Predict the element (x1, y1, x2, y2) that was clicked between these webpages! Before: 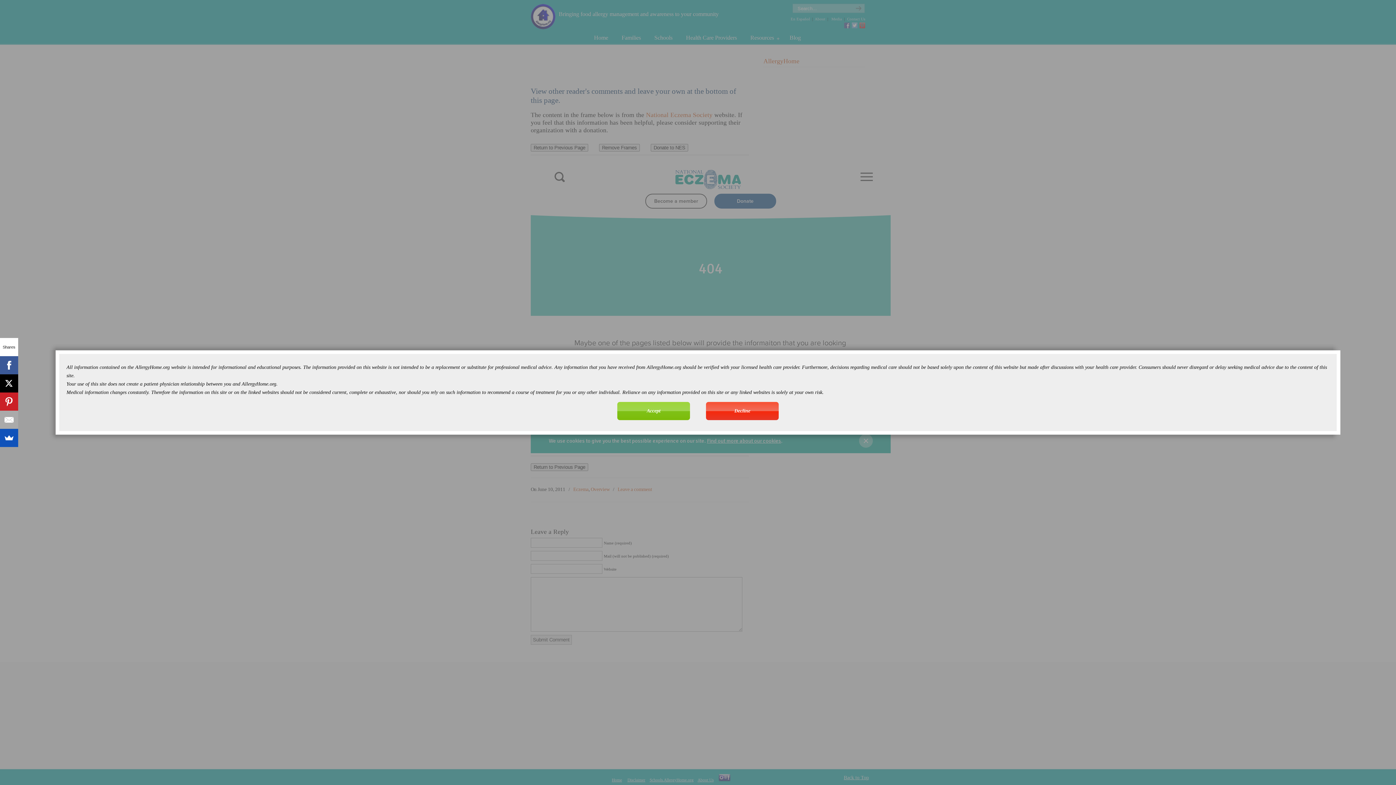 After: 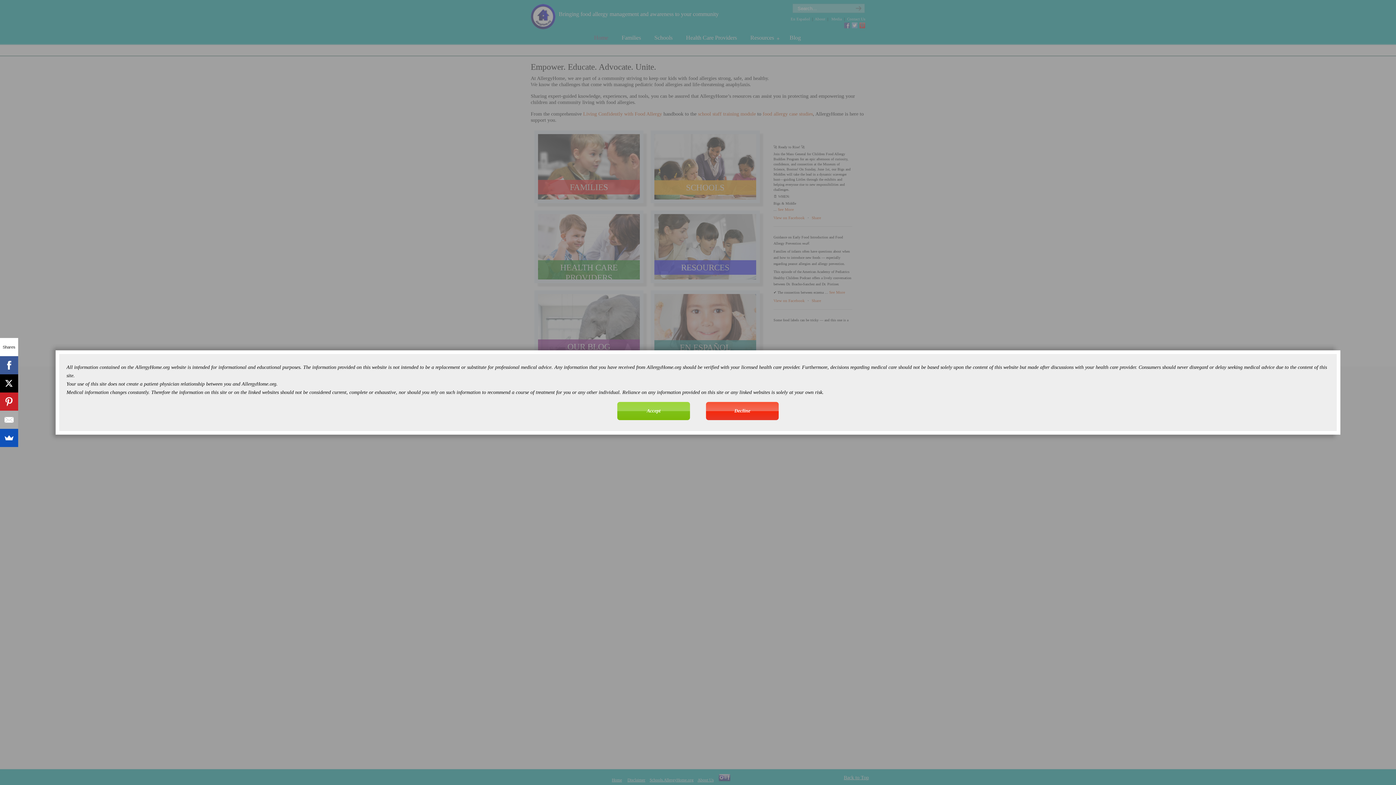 Action: label: Decline bbox: (706, 402, 778, 420)